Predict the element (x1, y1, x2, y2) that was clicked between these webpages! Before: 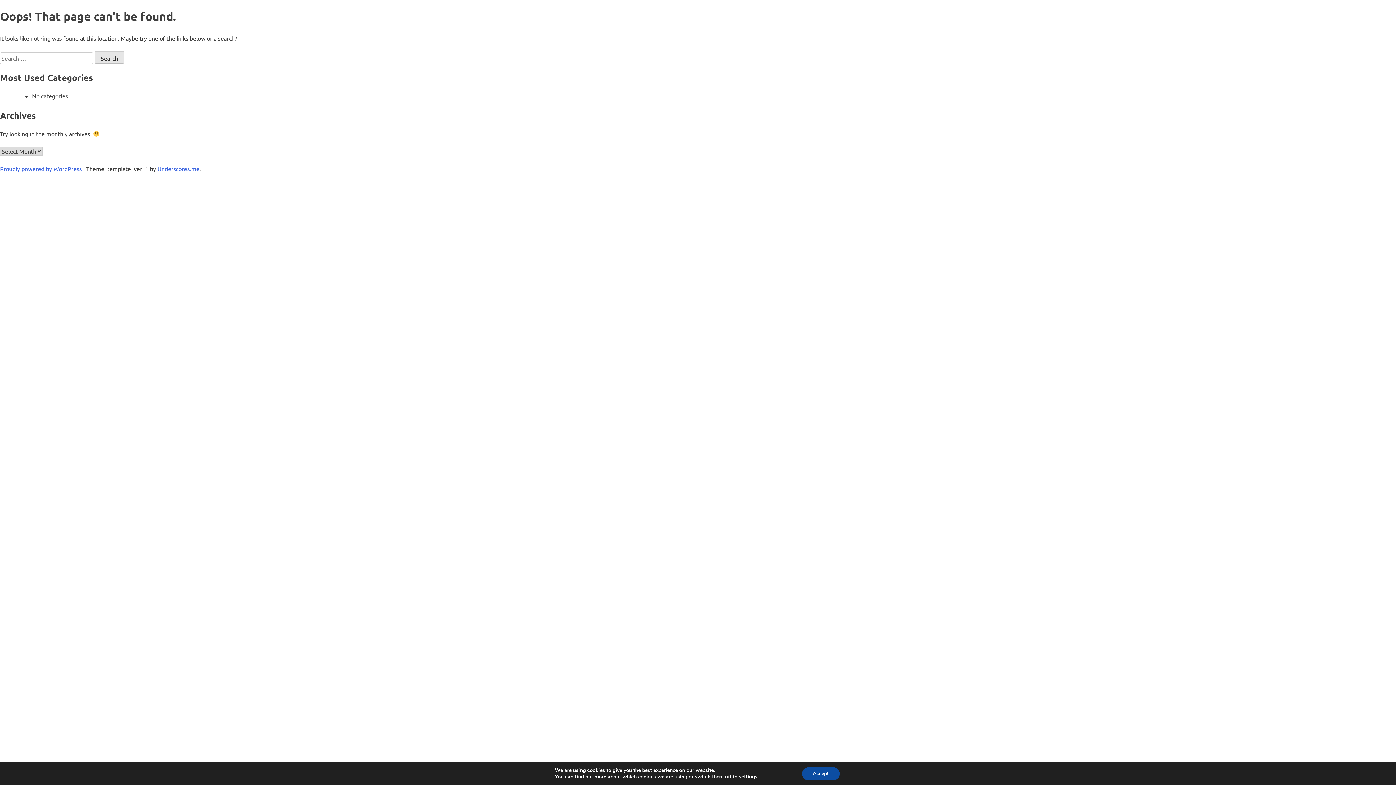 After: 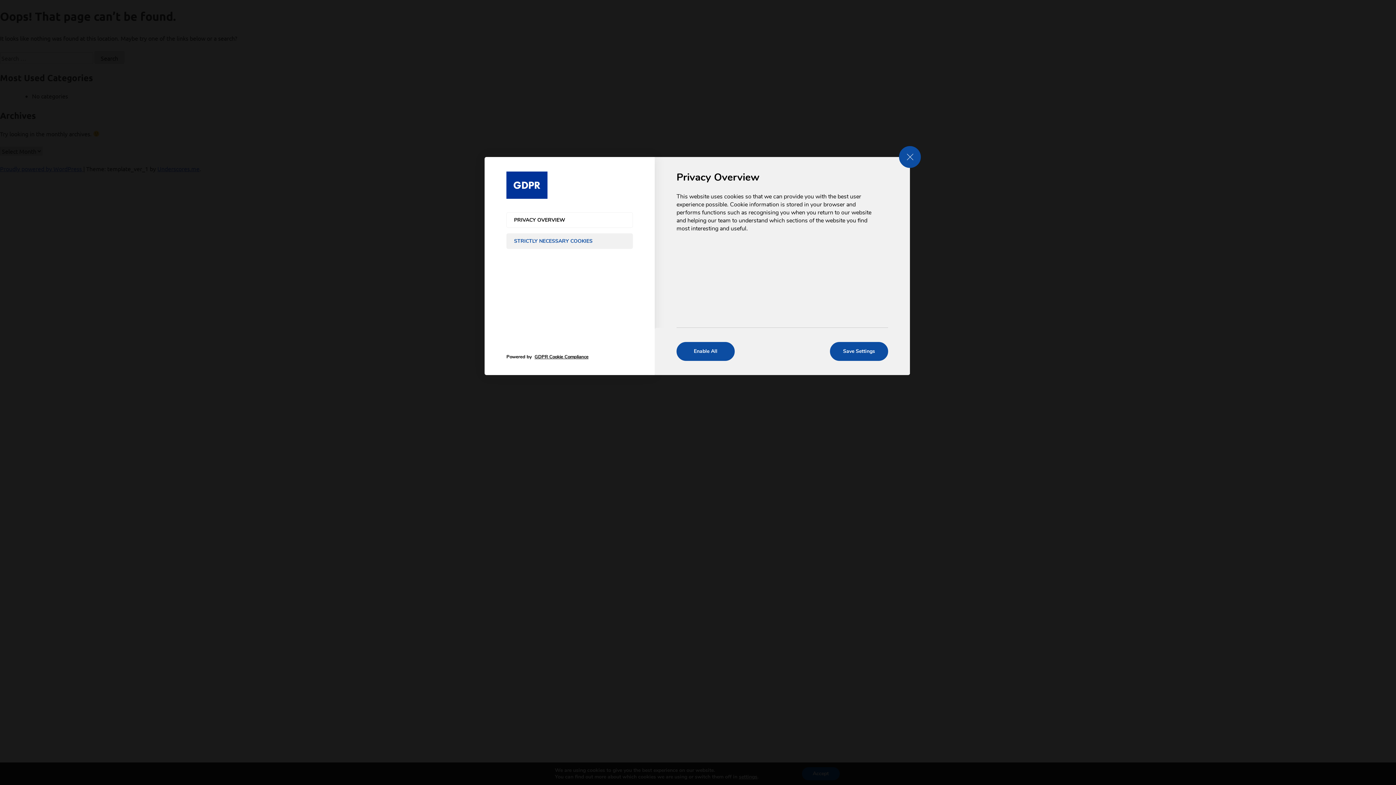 Action: label: settings bbox: (743, 774, 763, 780)